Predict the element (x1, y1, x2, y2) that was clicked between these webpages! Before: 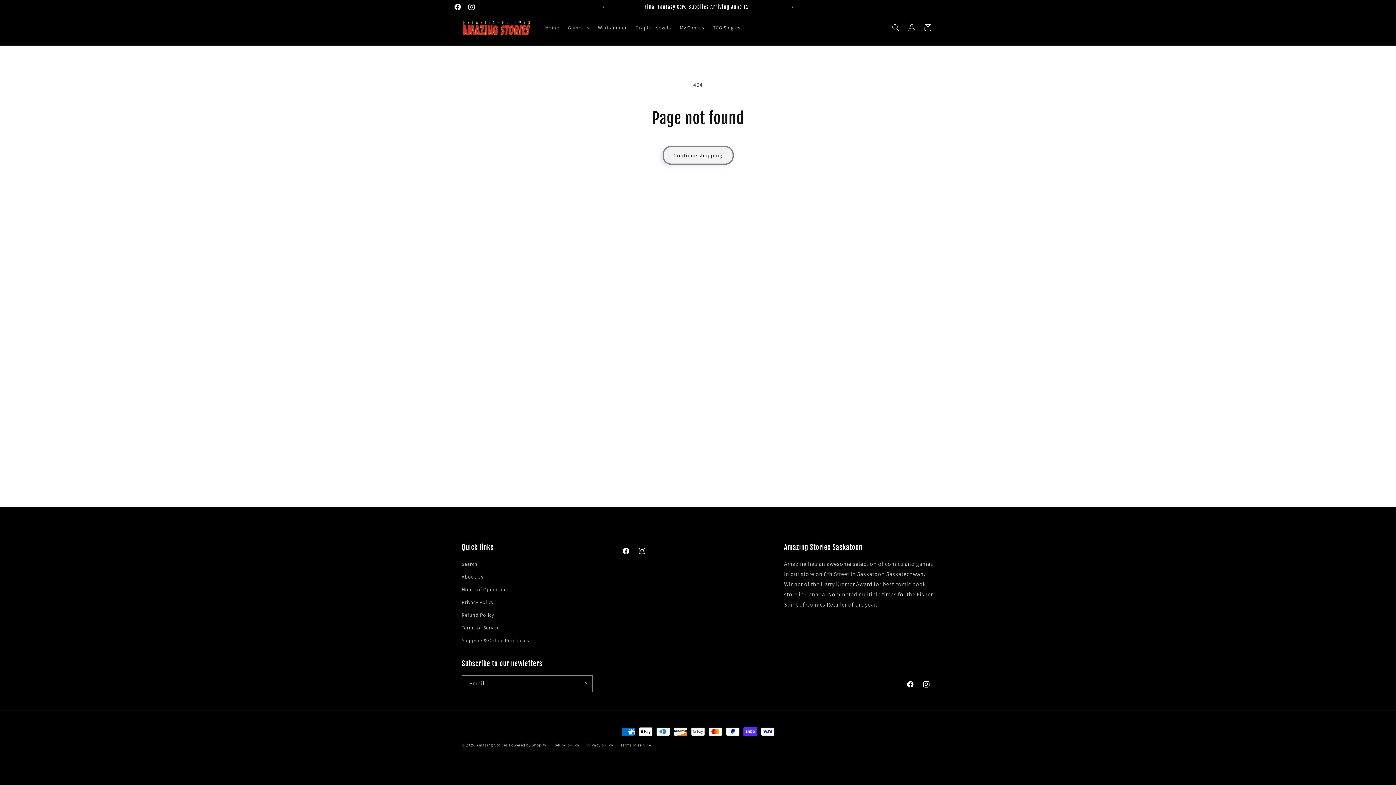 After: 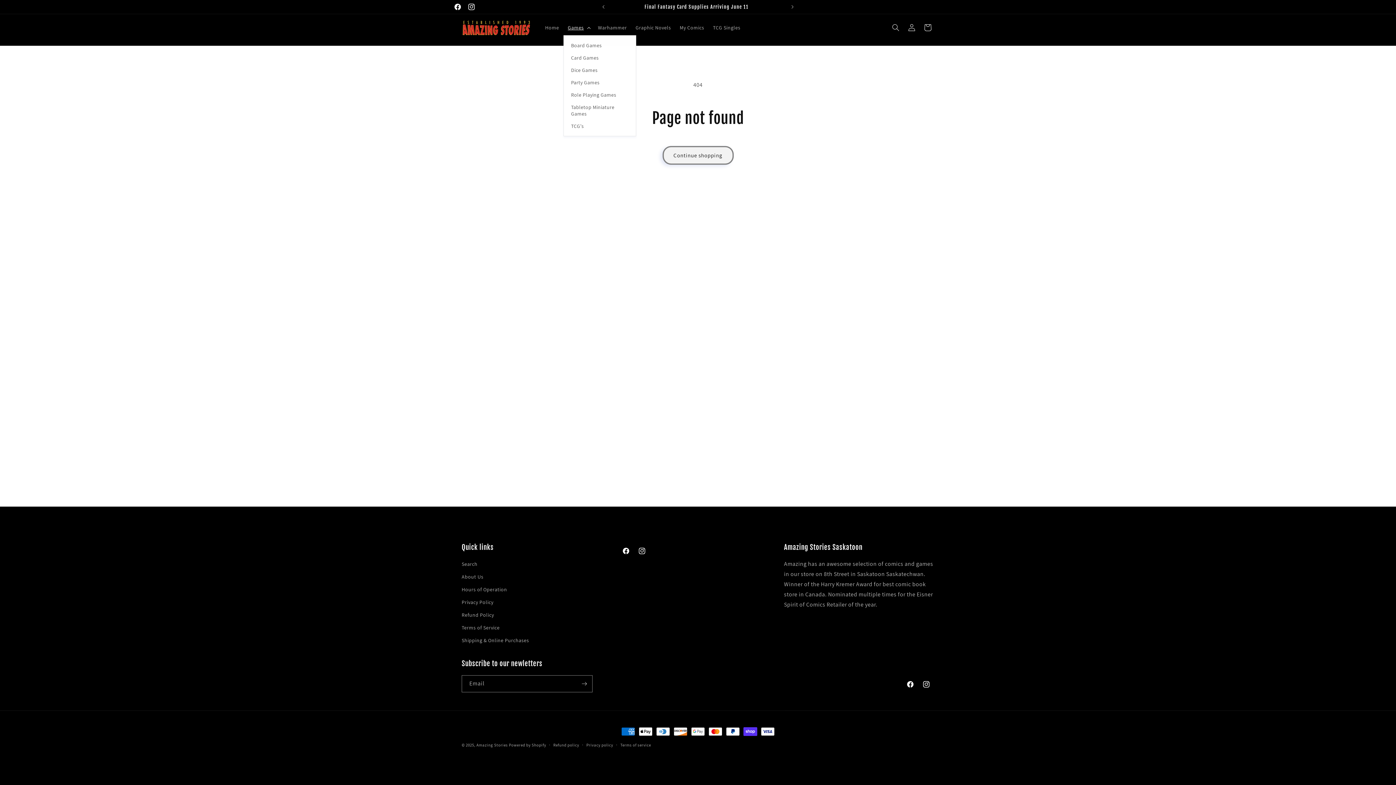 Action: bbox: (563, 20, 593, 35) label: Games